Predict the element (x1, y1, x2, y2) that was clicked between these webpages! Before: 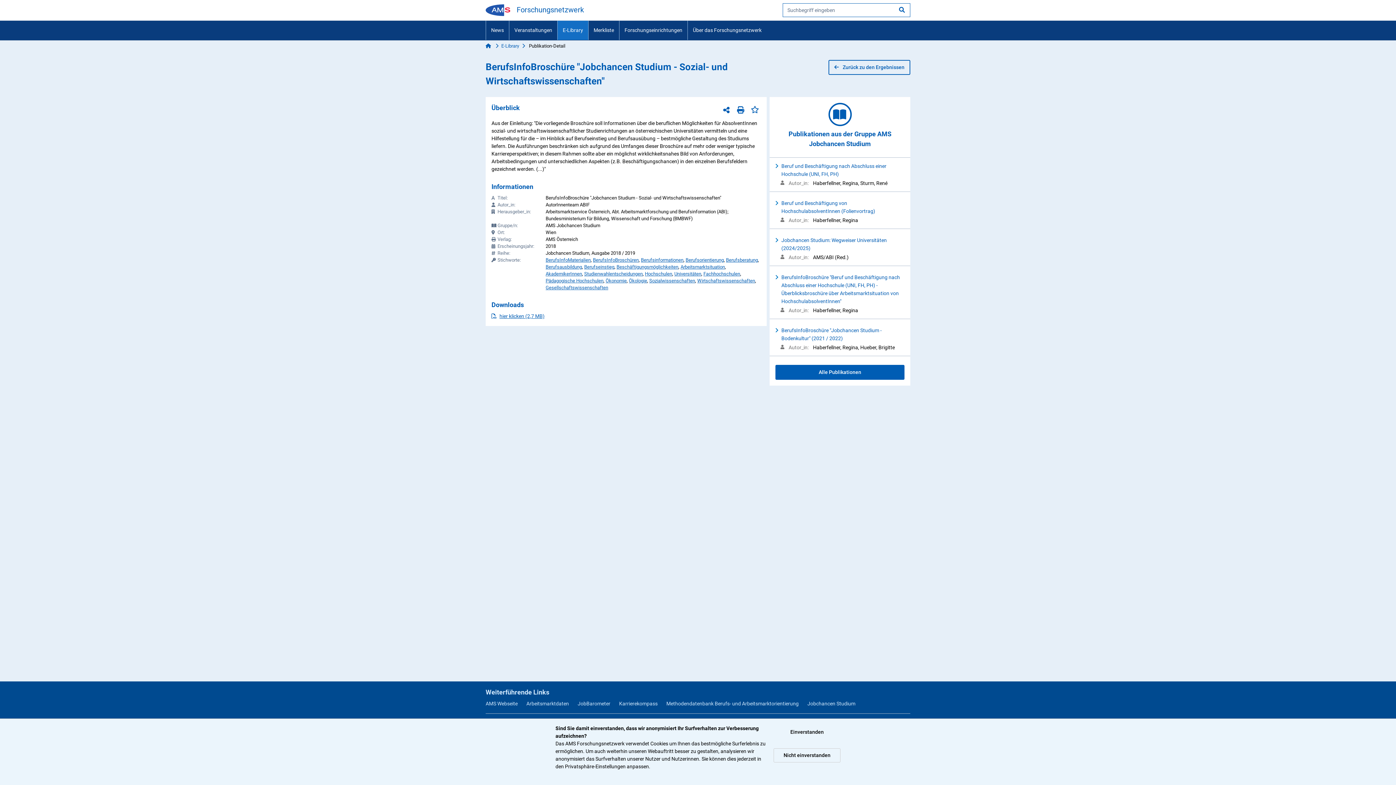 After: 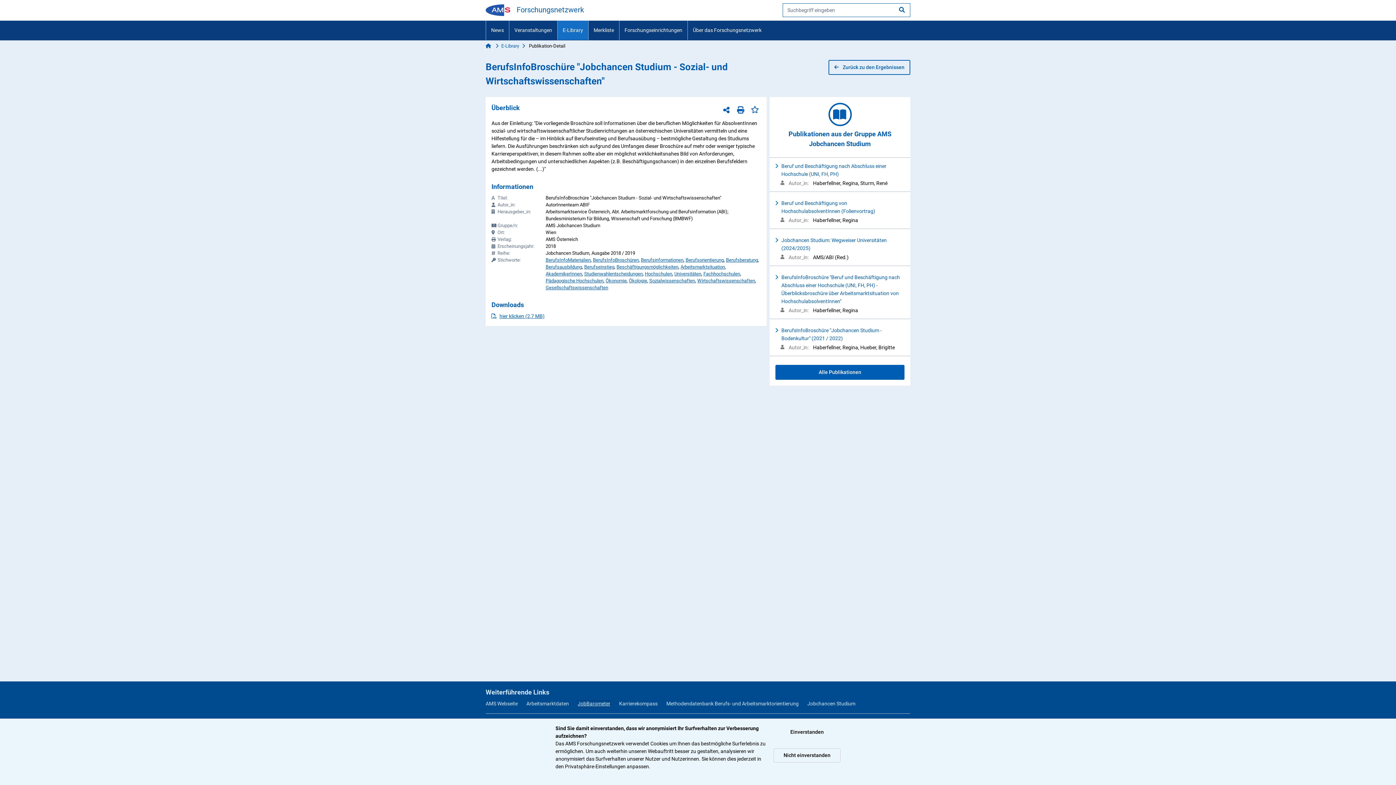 Action: bbox: (577, 701, 610, 706) label: JobBarometer